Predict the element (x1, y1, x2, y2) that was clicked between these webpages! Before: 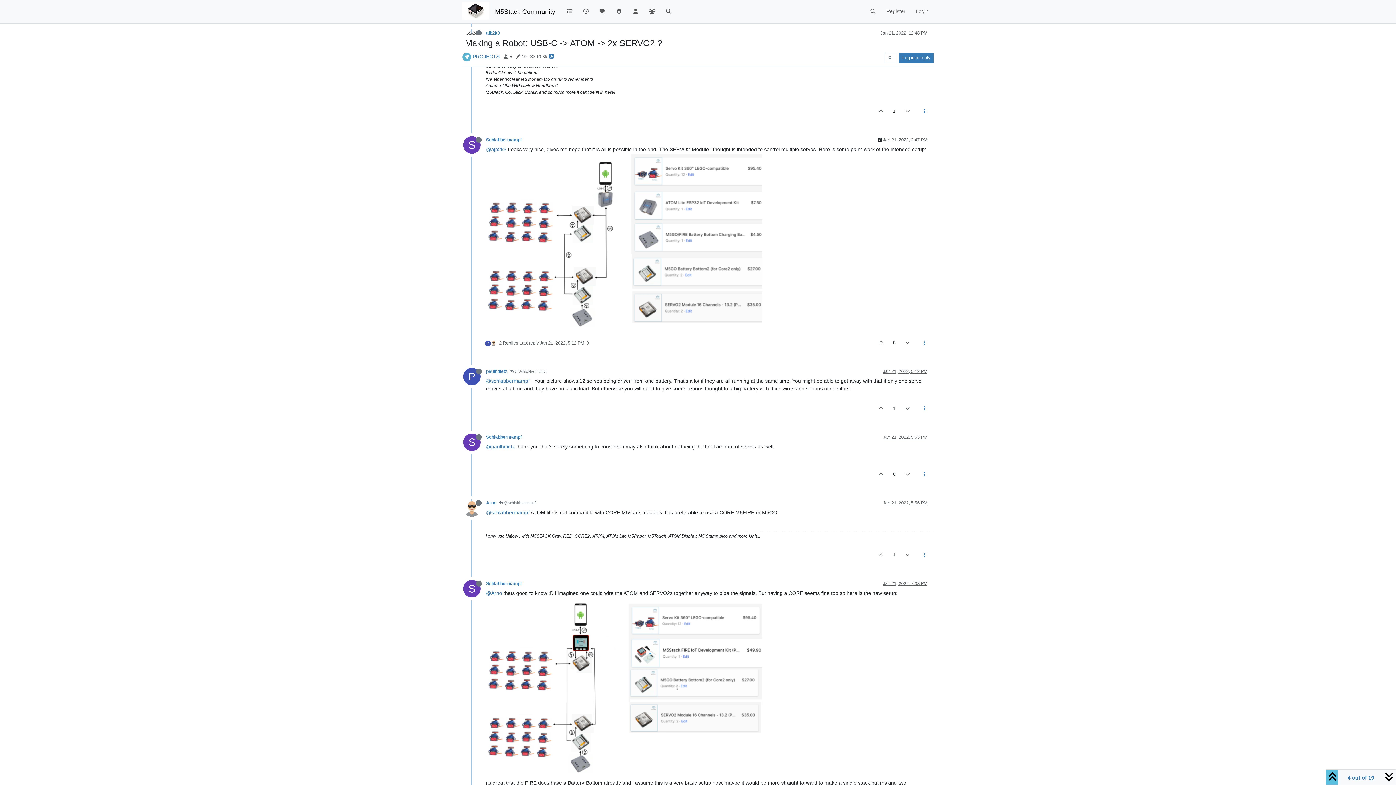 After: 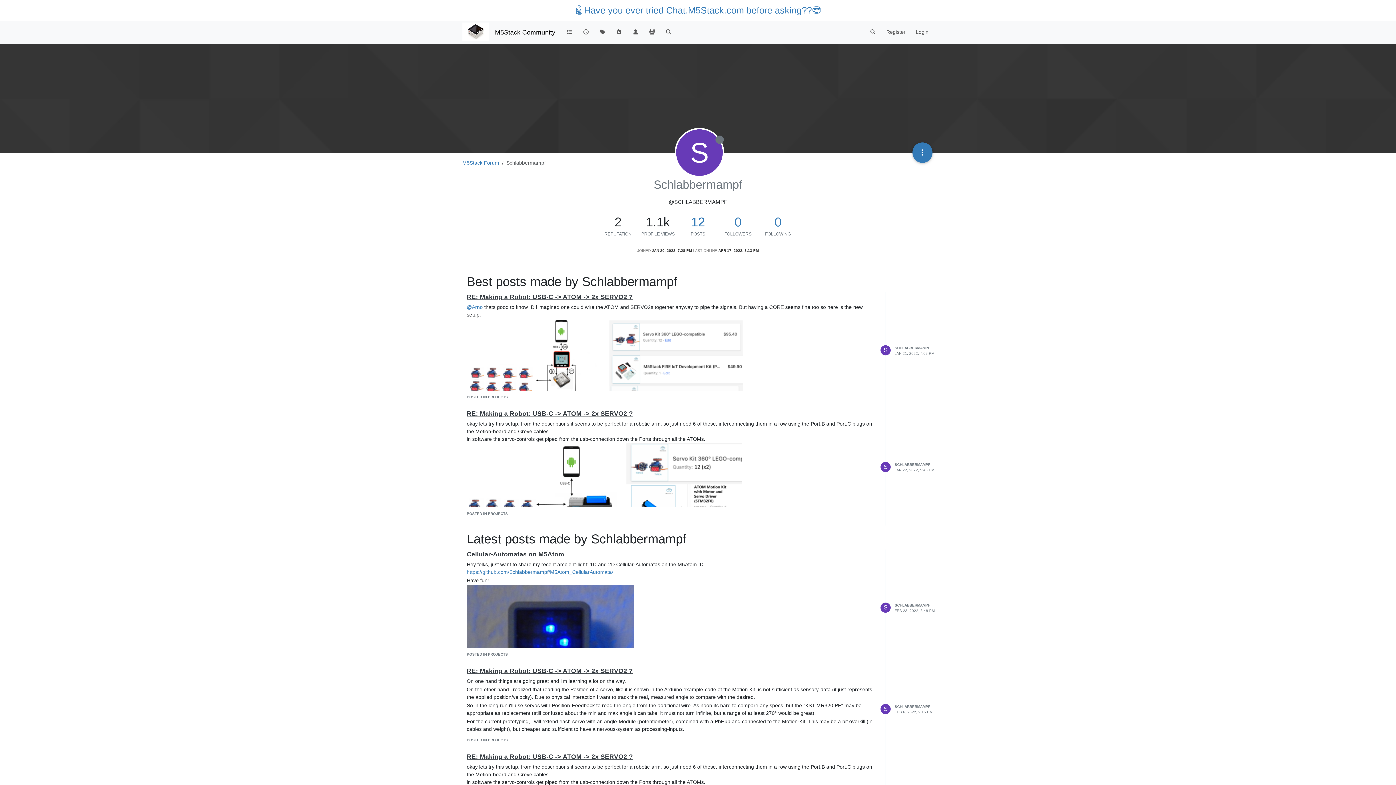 Action: label: @schlabbermampf bbox: (486, 378, 529, 383)